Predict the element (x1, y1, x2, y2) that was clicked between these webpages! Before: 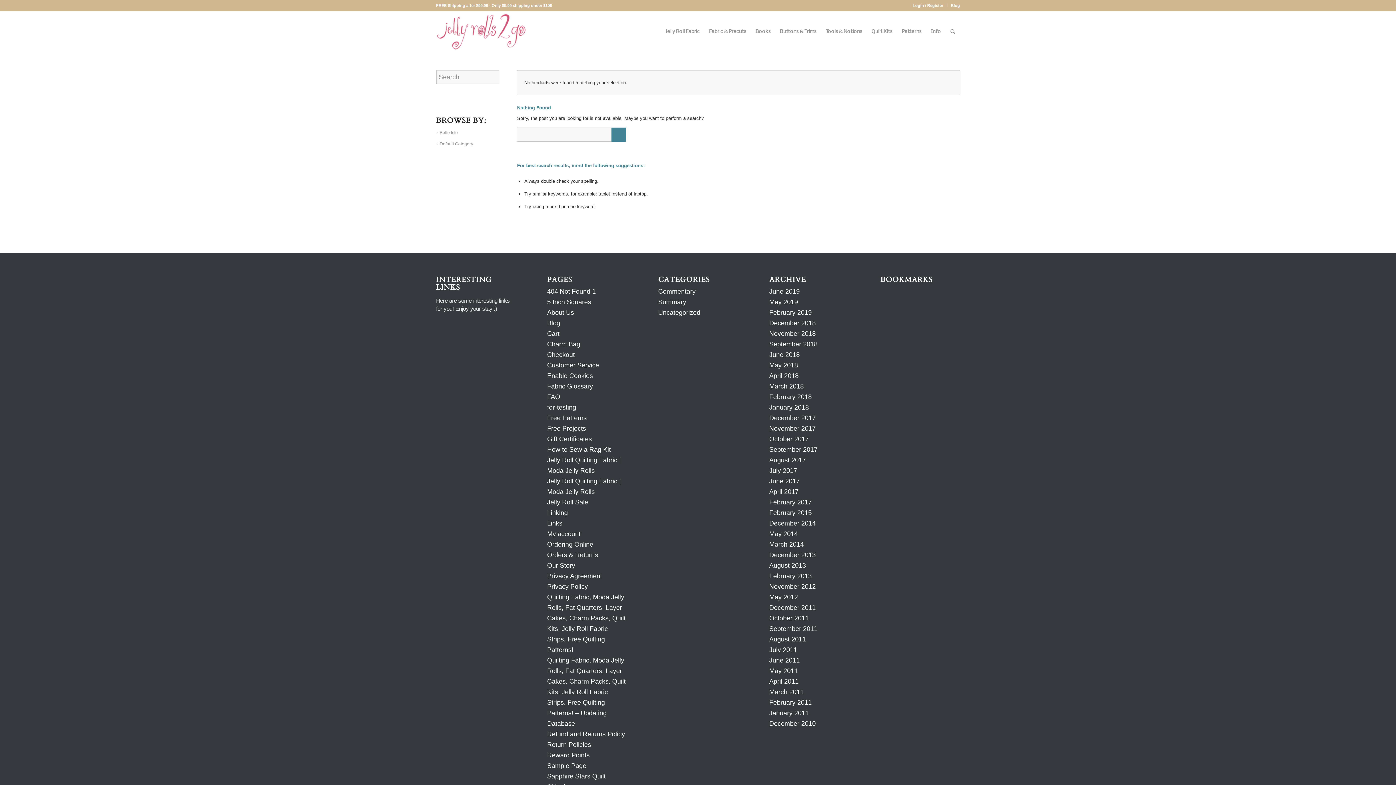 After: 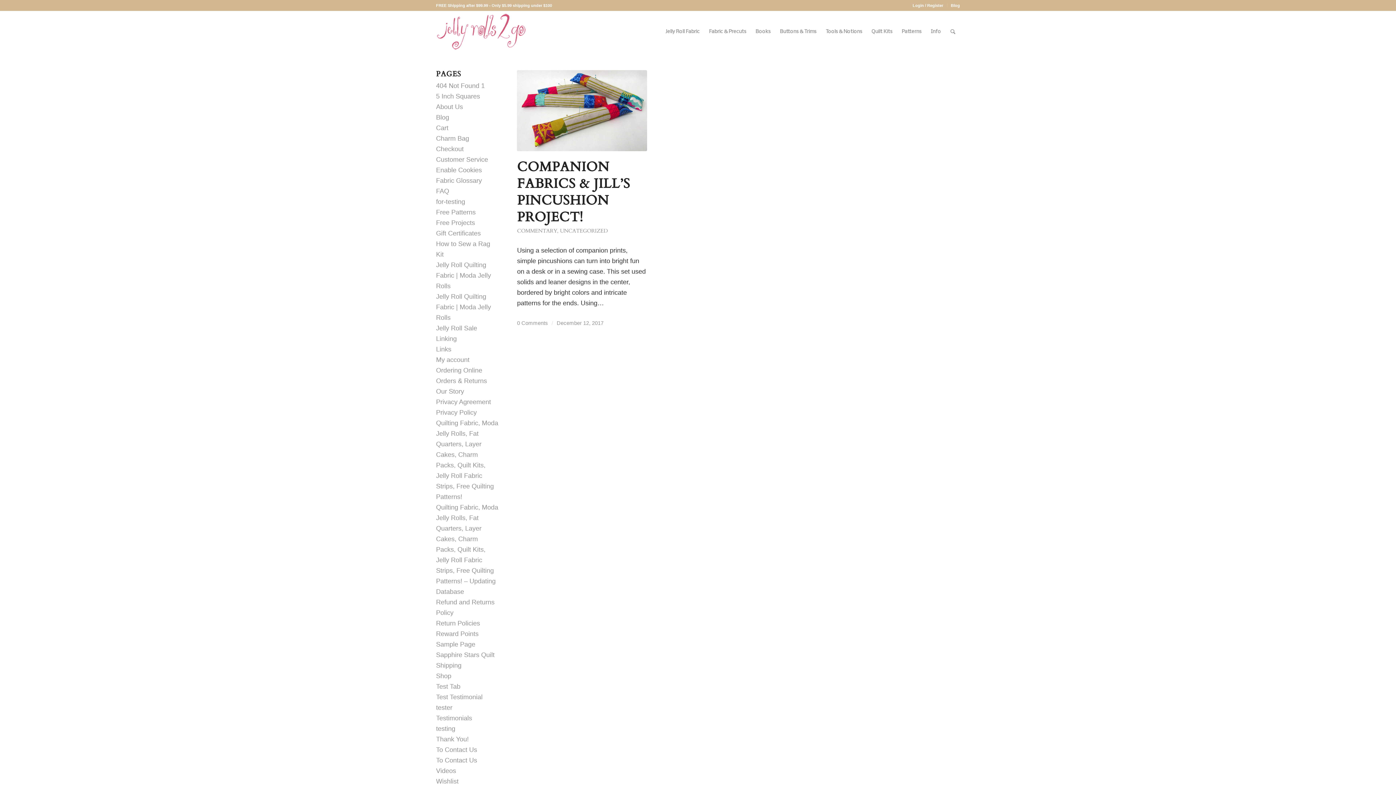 Action: bbox: (769, 414, 815, 421) label: December 2017